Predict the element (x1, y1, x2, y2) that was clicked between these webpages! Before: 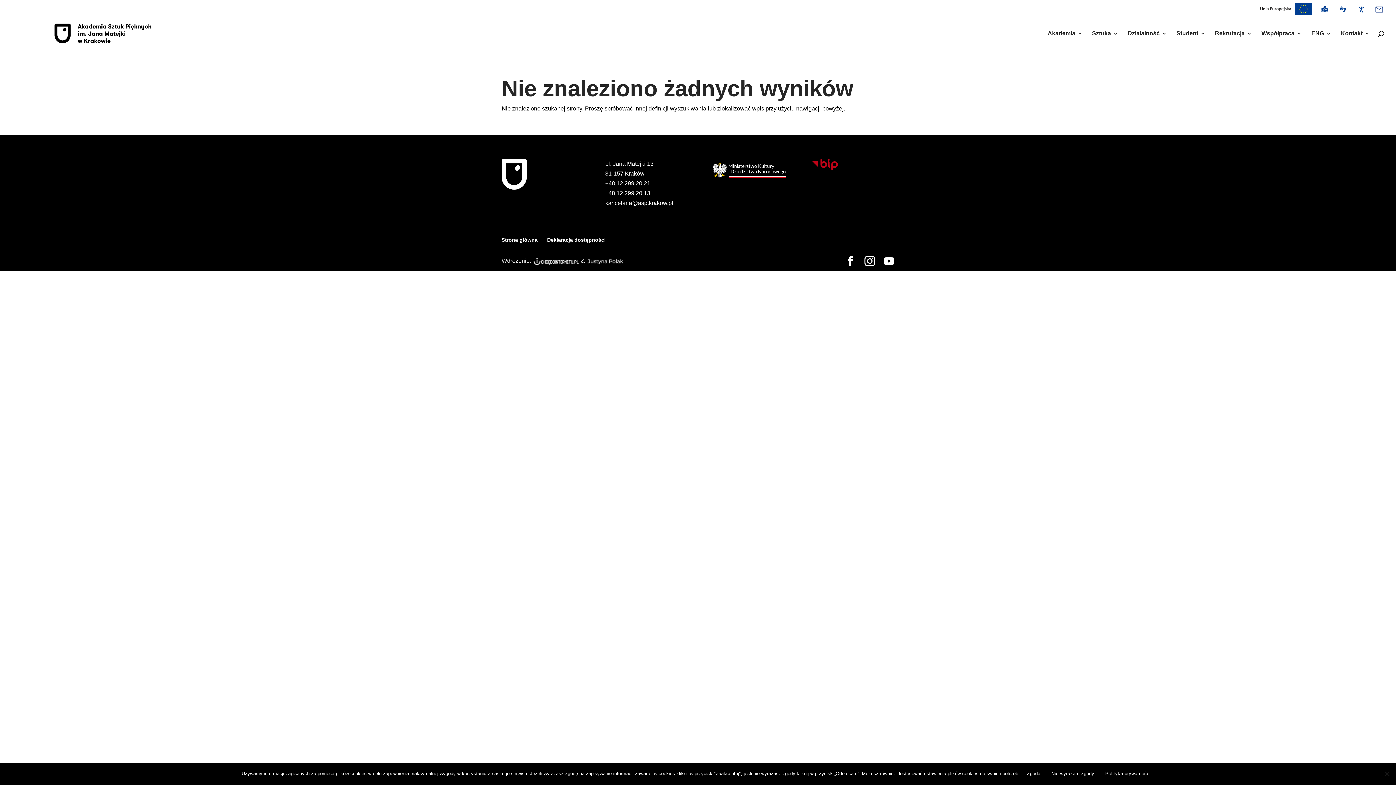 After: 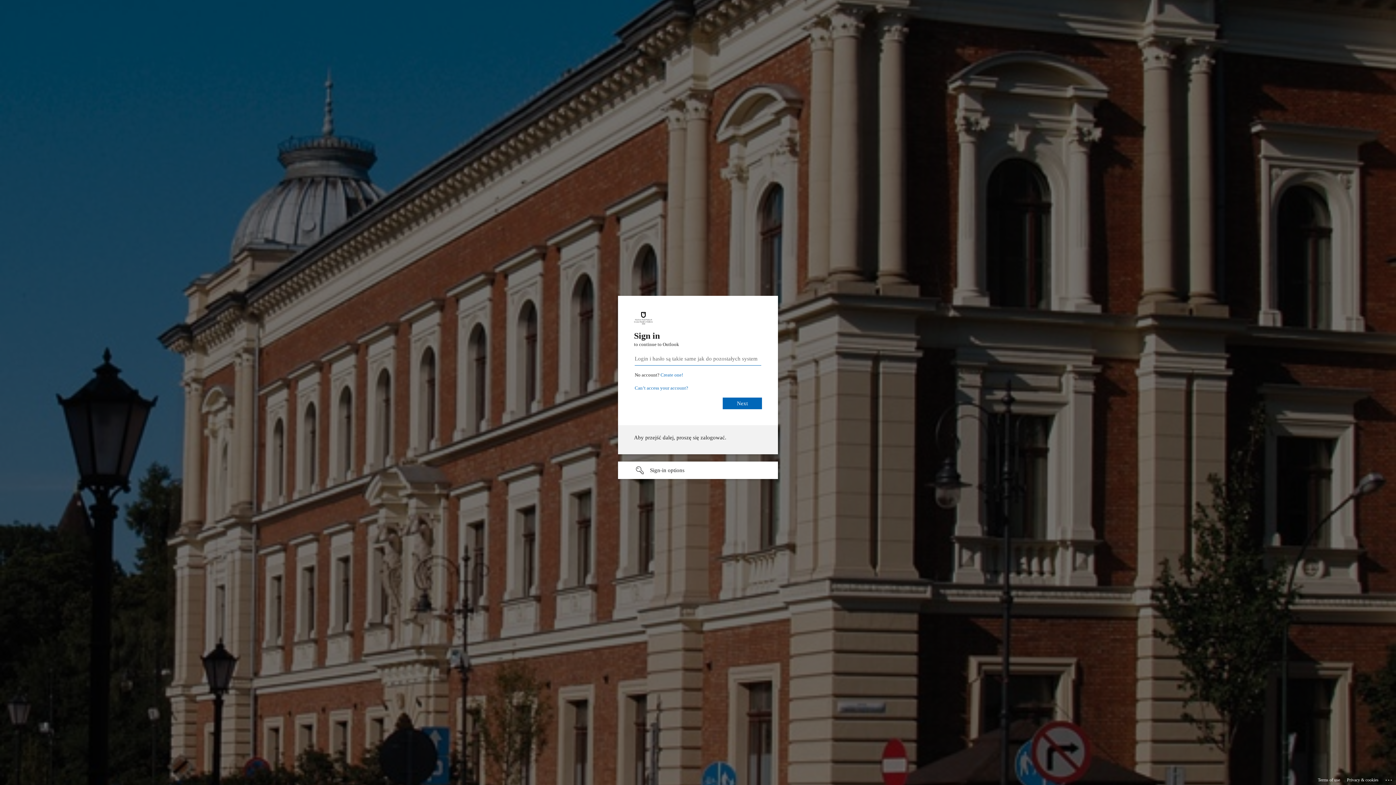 Action: bbox: (1373, 3, 1385, 18)